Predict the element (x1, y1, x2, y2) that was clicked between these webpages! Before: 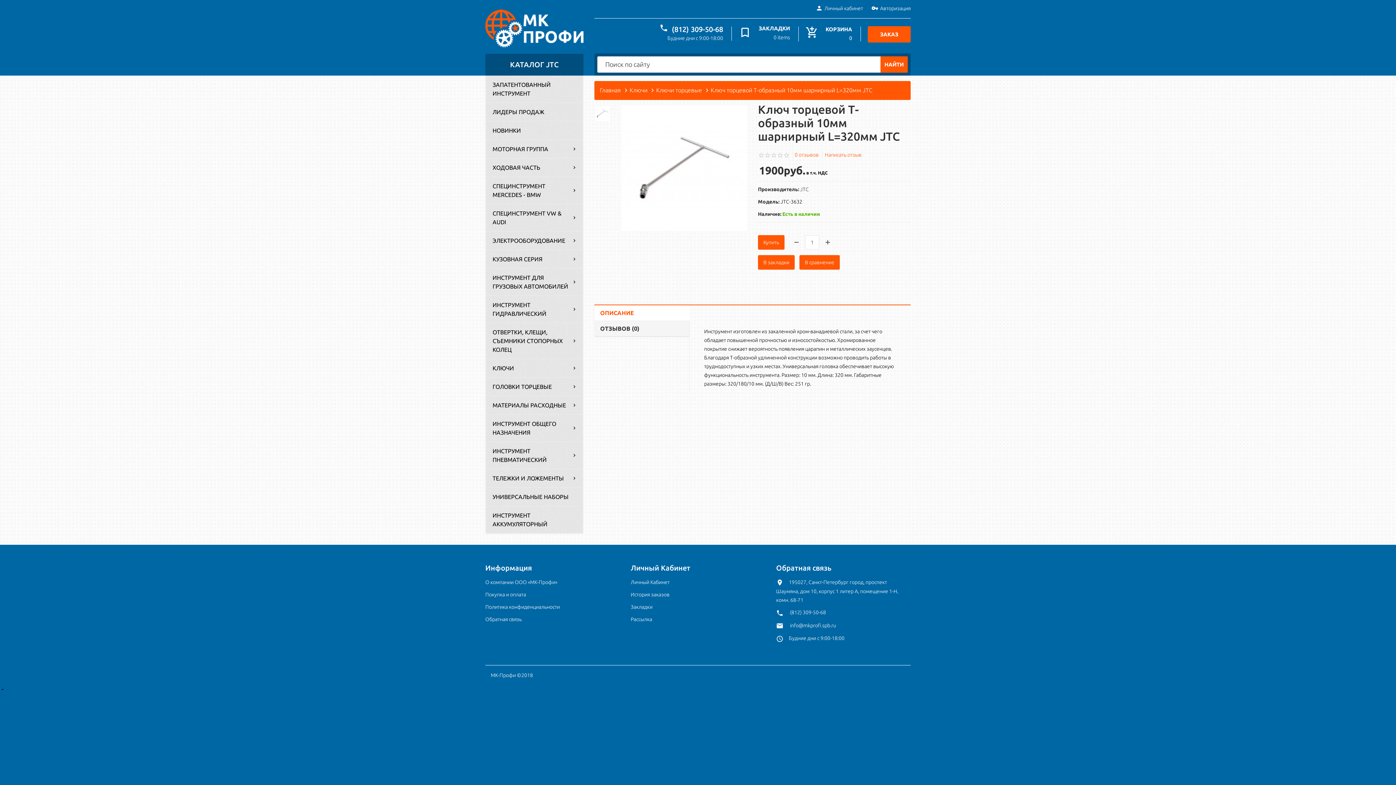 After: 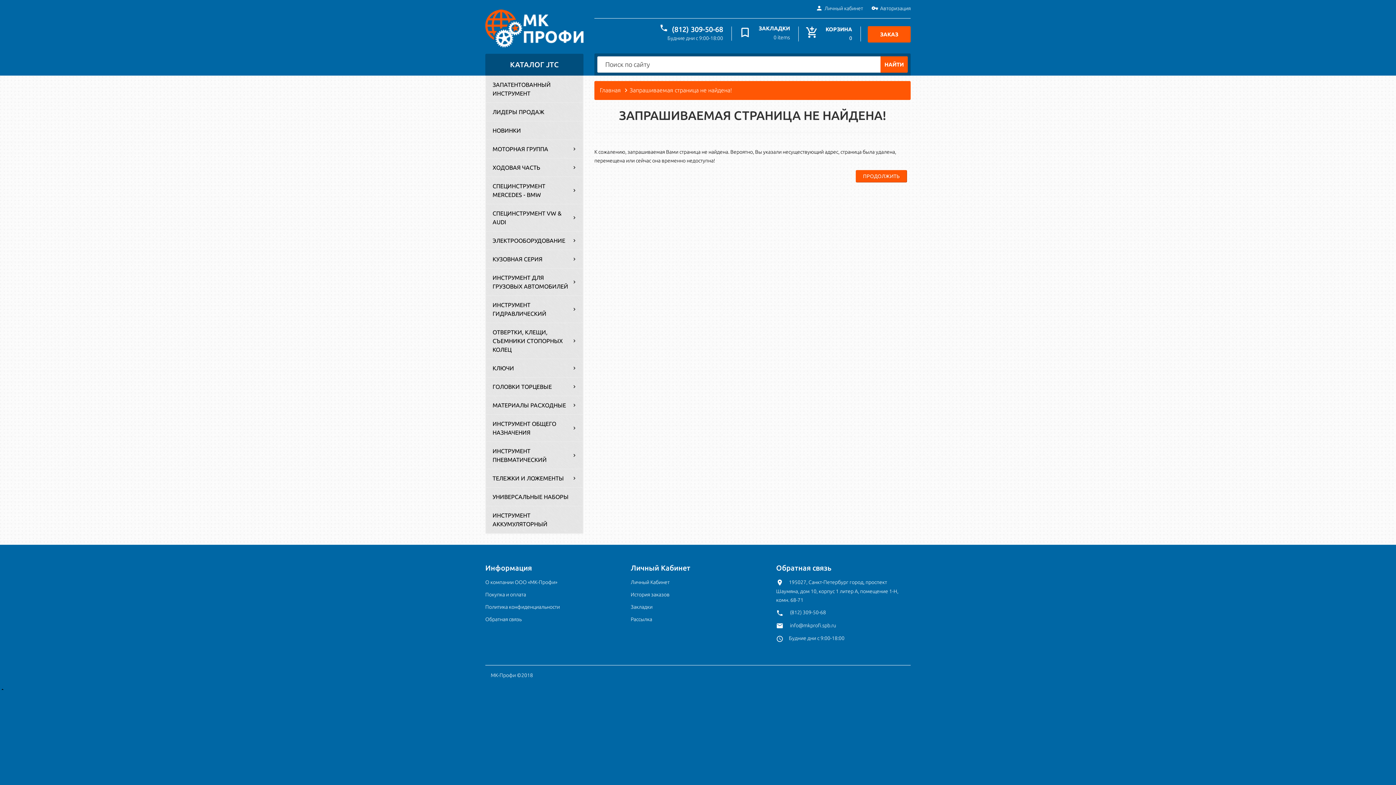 Action: label: ЗАКЛАДКИ
0 items bbox: (738, 23, 790, 43)